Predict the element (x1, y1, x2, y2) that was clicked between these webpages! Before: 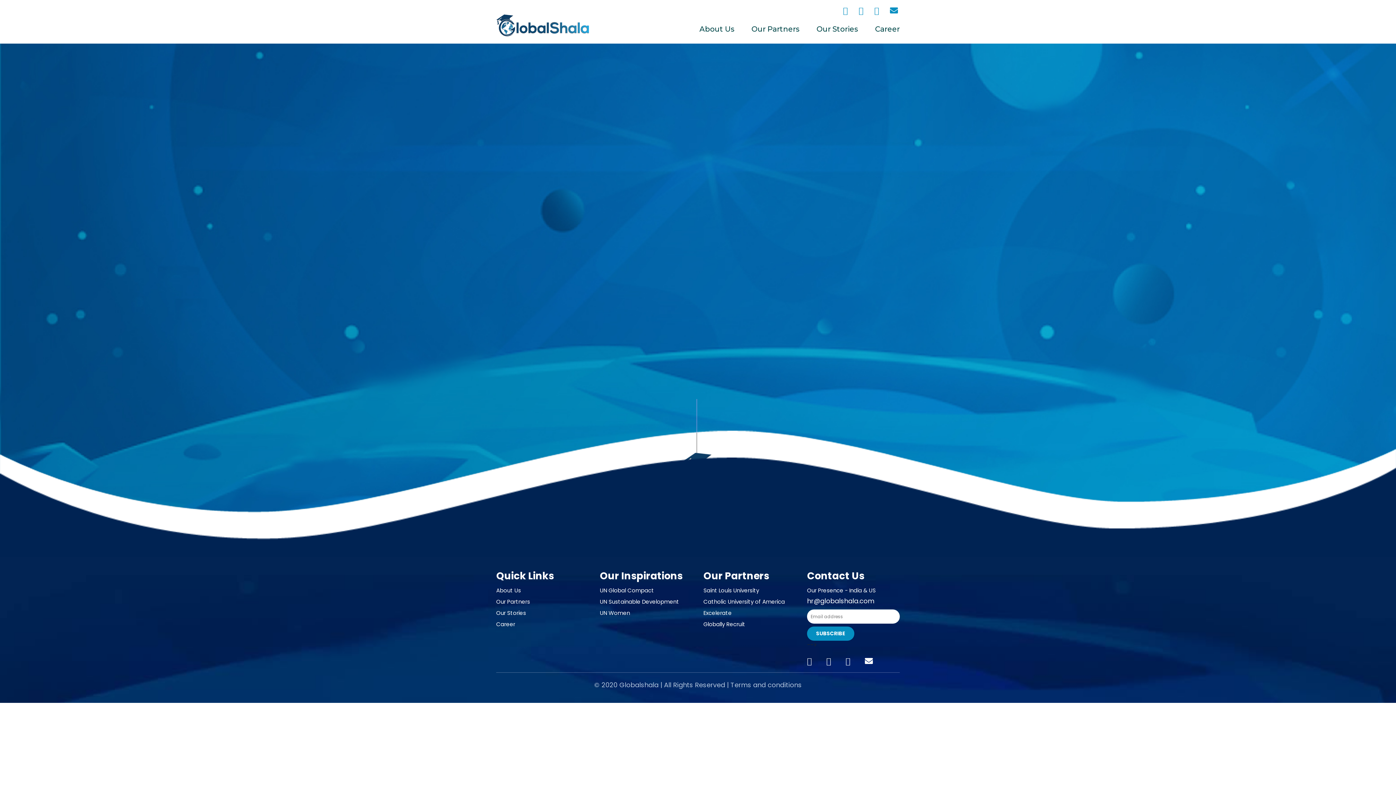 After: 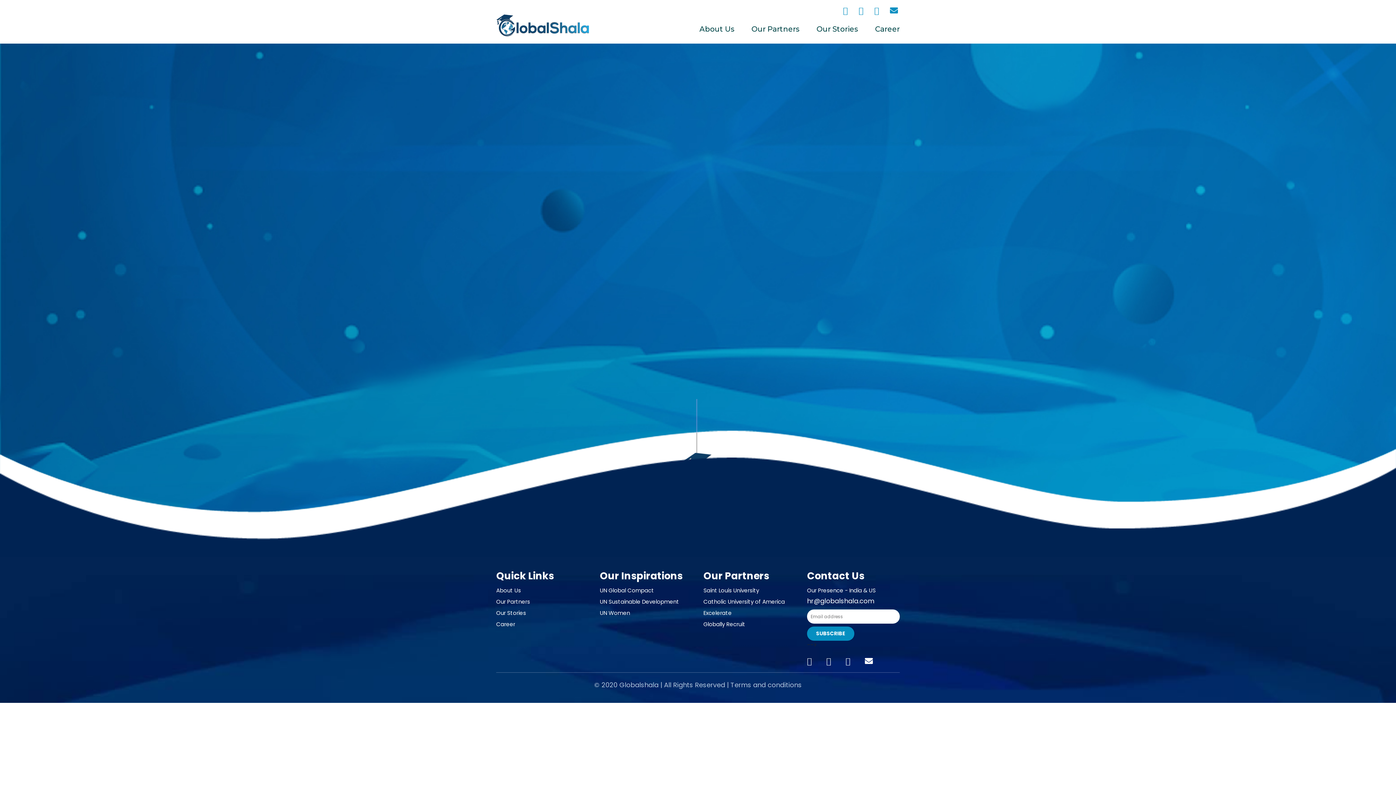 Action: bbox: (865, 657, 887, 666)